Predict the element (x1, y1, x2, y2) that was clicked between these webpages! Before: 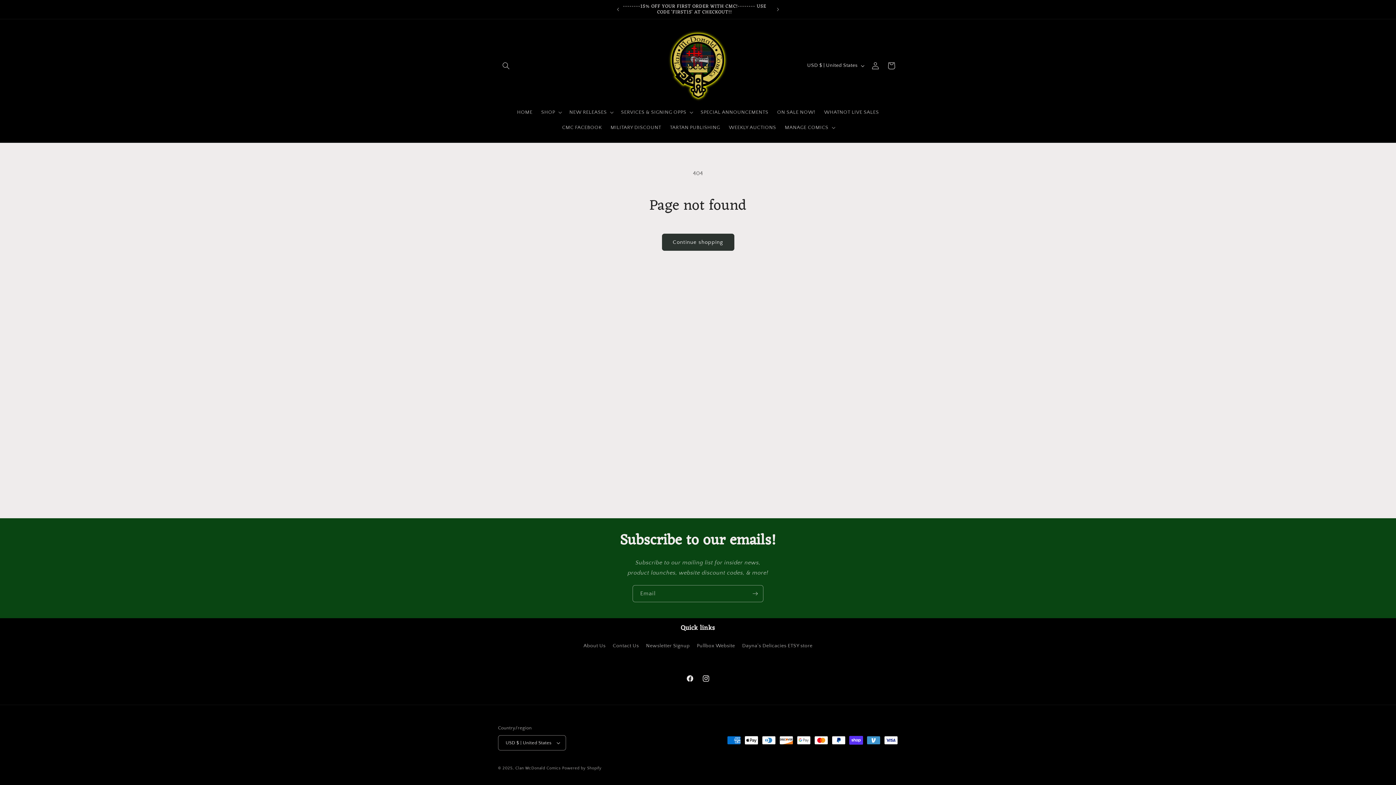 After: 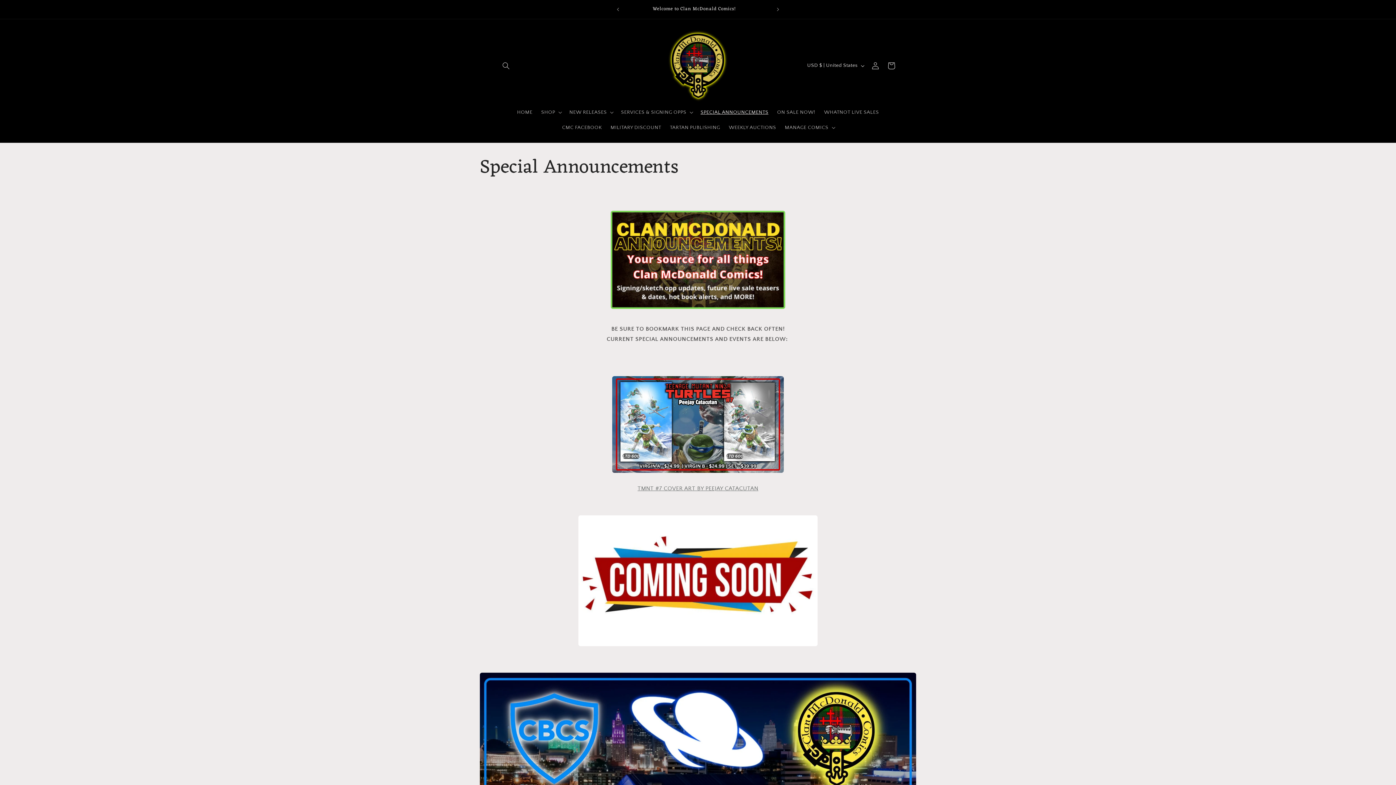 Action: label: SPECIAL ANNOUNCEMENTS bbox: (696, 104, 772, 120)